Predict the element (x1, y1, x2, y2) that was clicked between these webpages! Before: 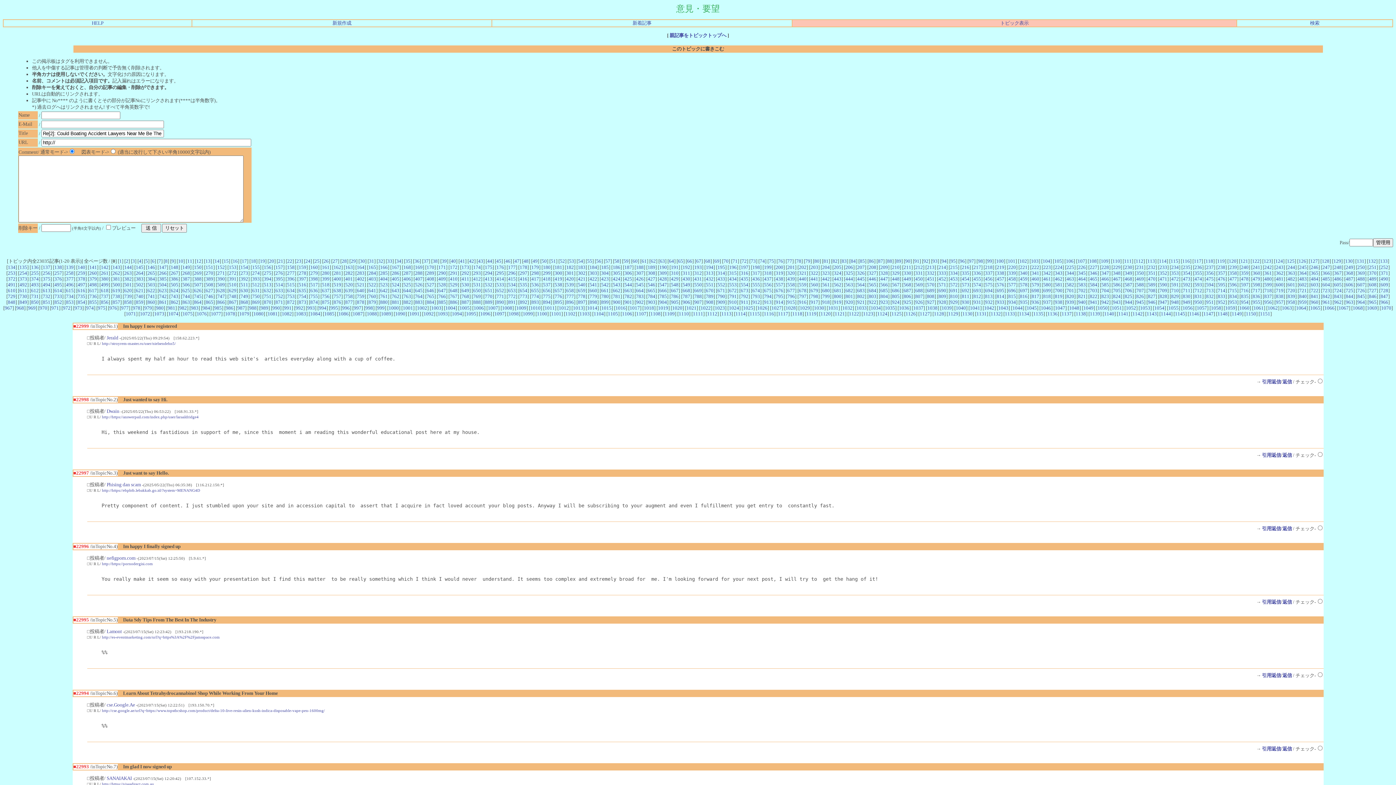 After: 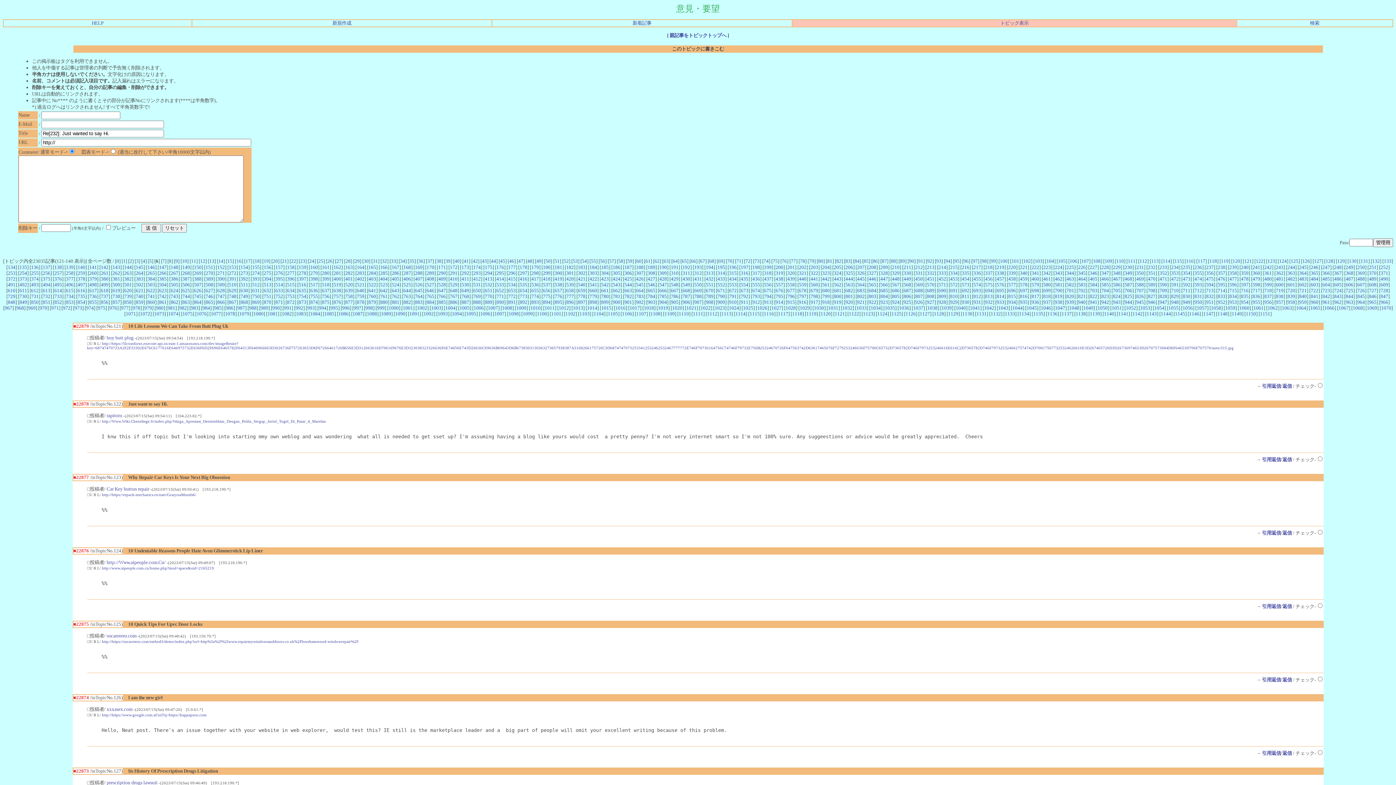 Action: label: 6 bbox: (152, 258, 154, 263)